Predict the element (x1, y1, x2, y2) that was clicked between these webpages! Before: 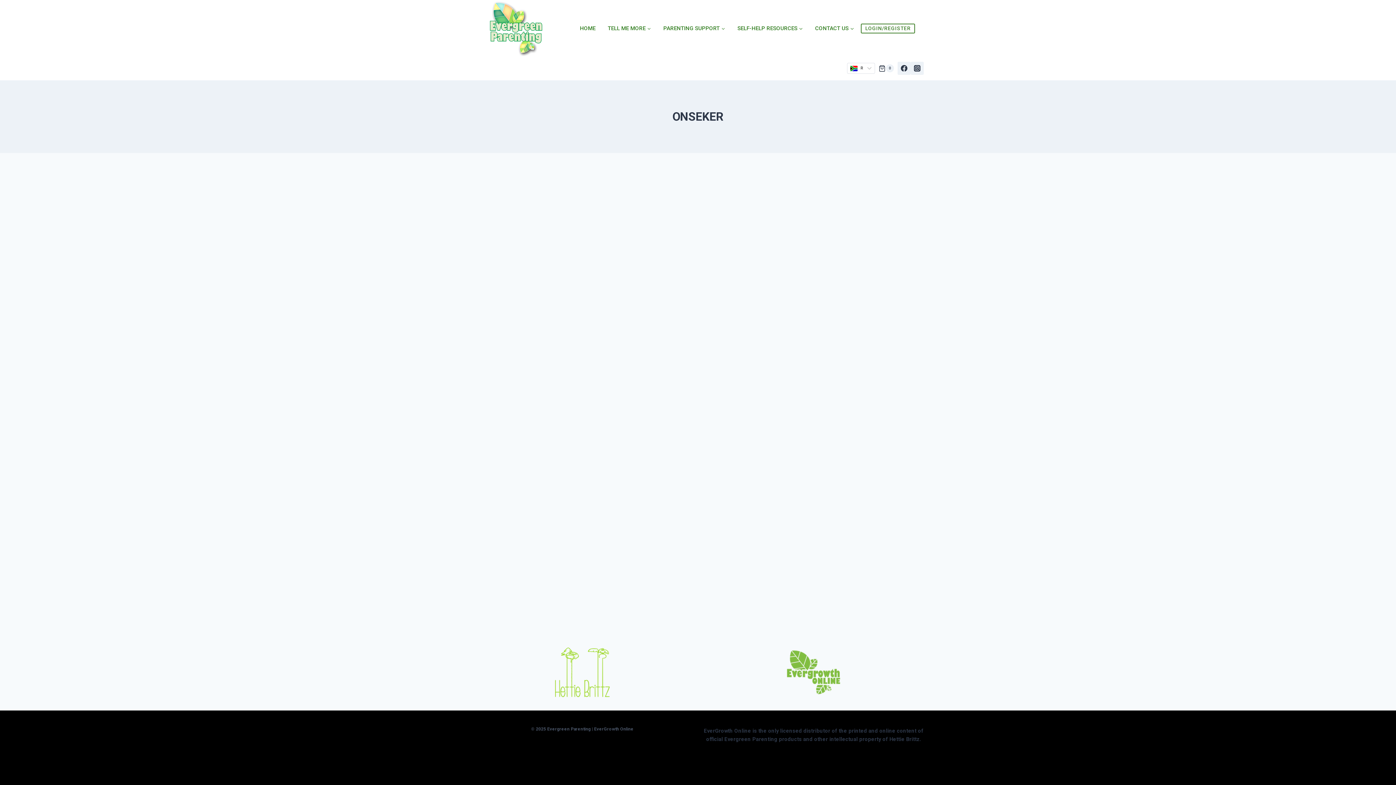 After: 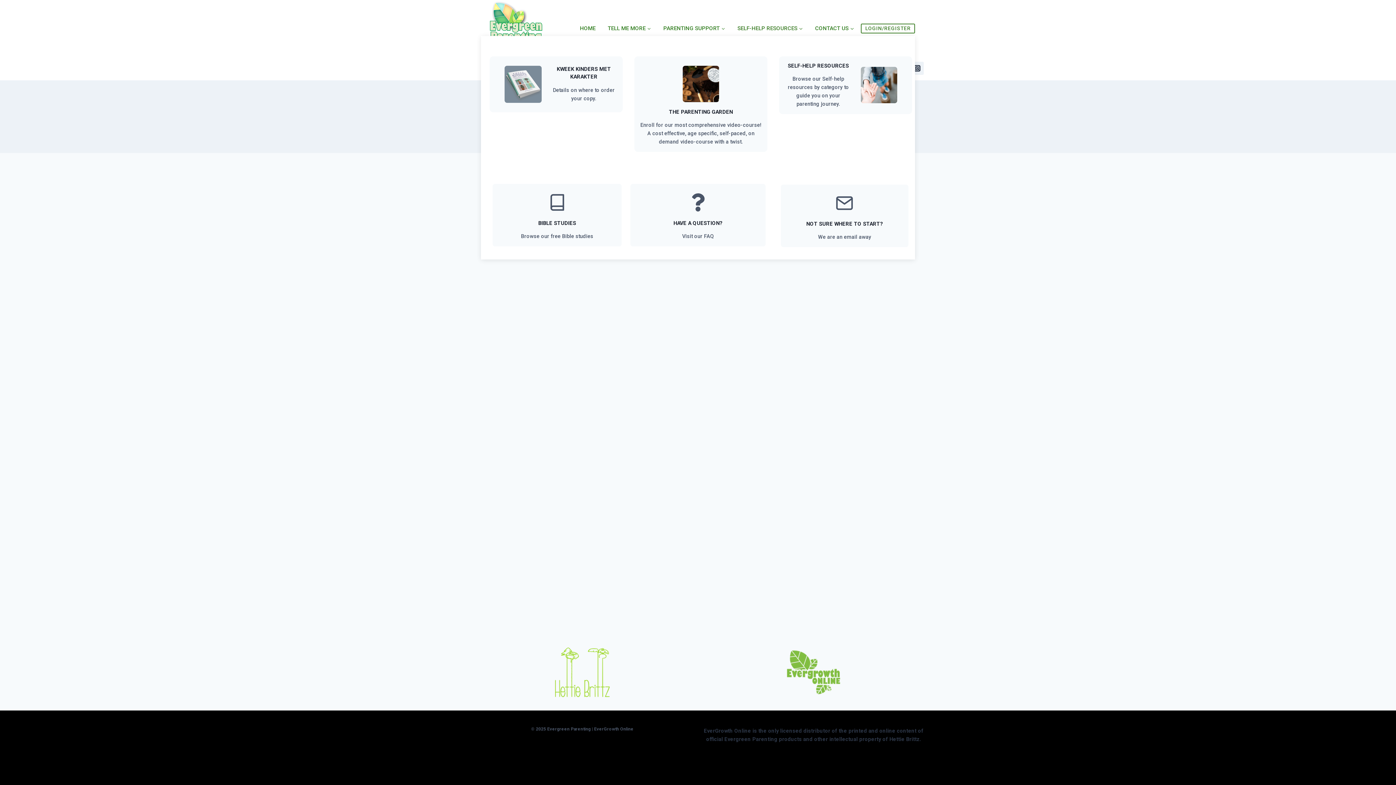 Action: label: SELF-HELP RESOURCES bbox: (734, 20, 806, 35)